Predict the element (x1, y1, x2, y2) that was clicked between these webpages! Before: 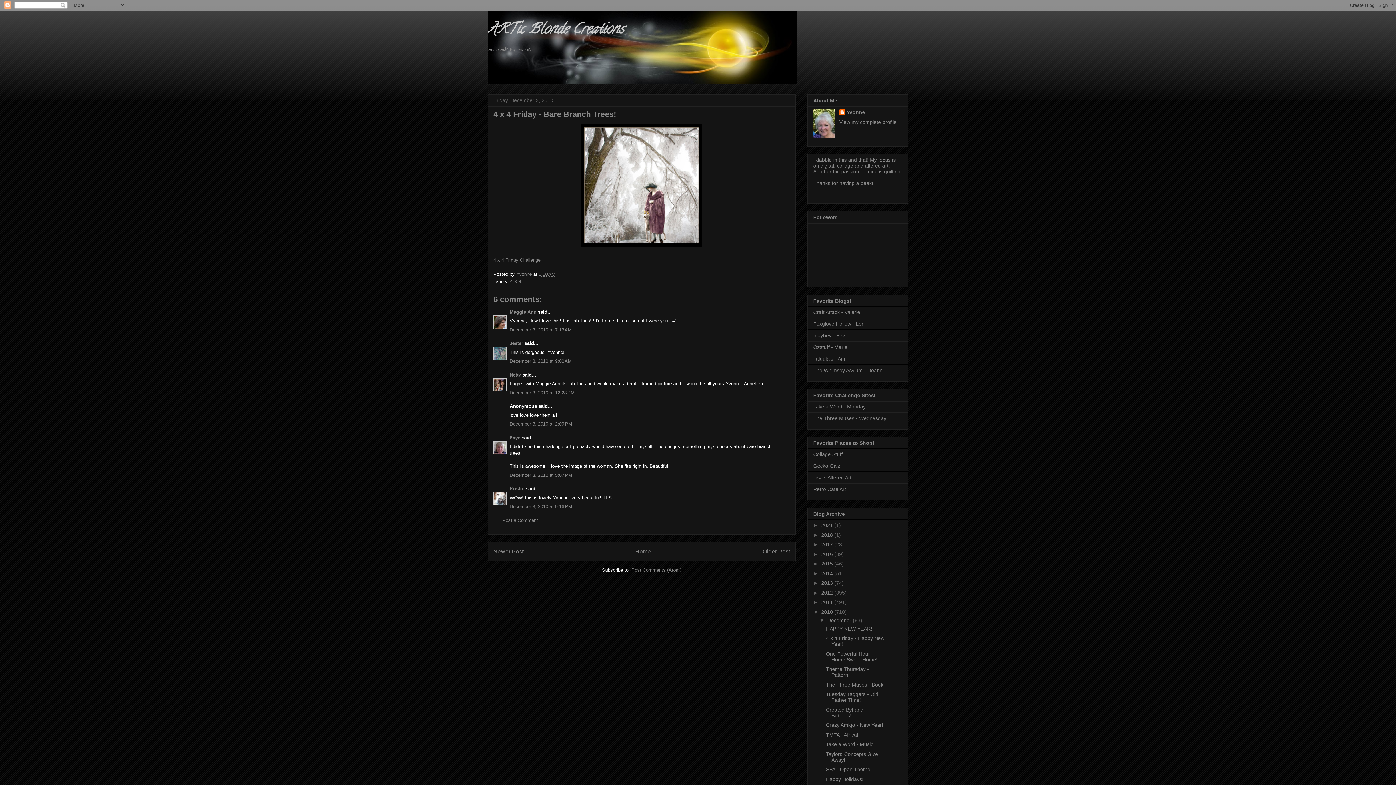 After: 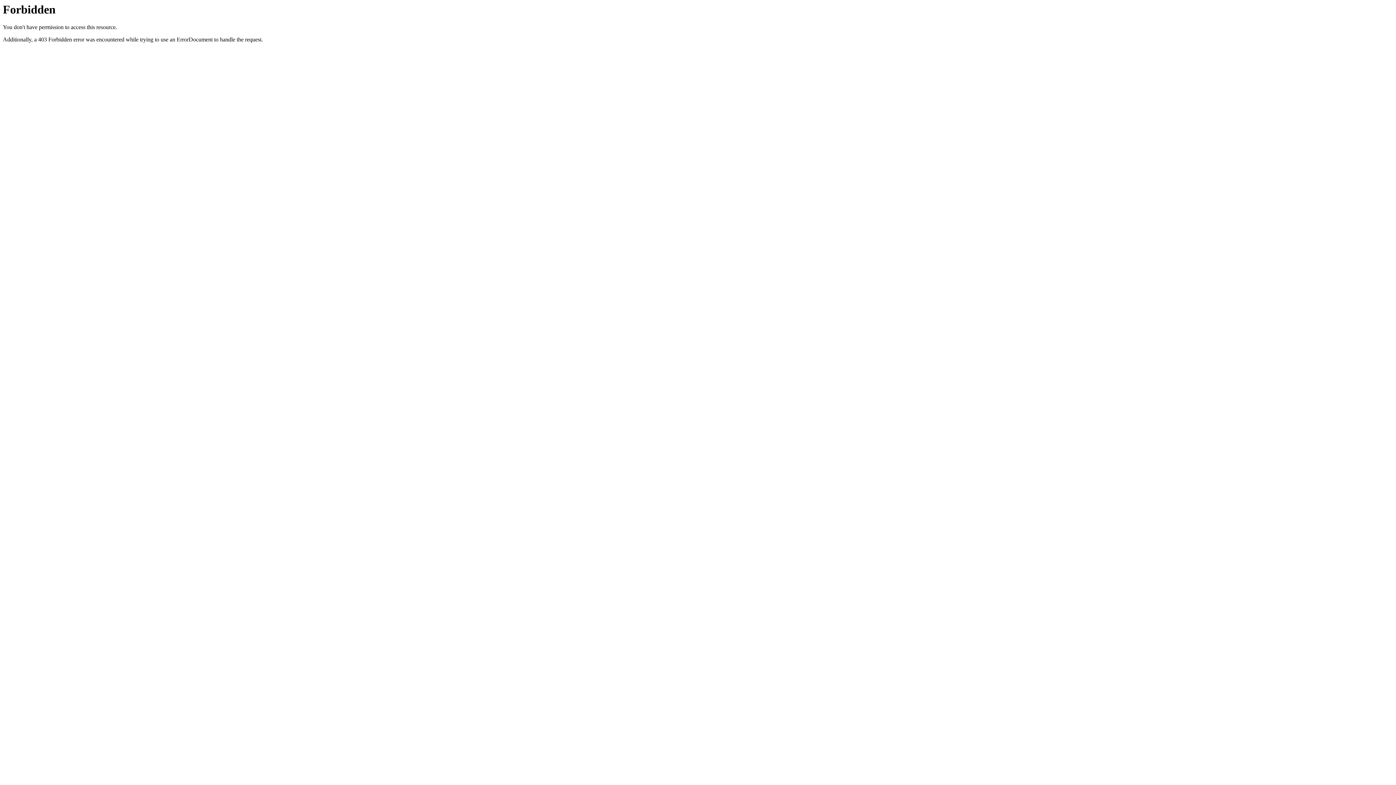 Action: bbox: (813, 486, 846, 492) label: Retro Cafe Art